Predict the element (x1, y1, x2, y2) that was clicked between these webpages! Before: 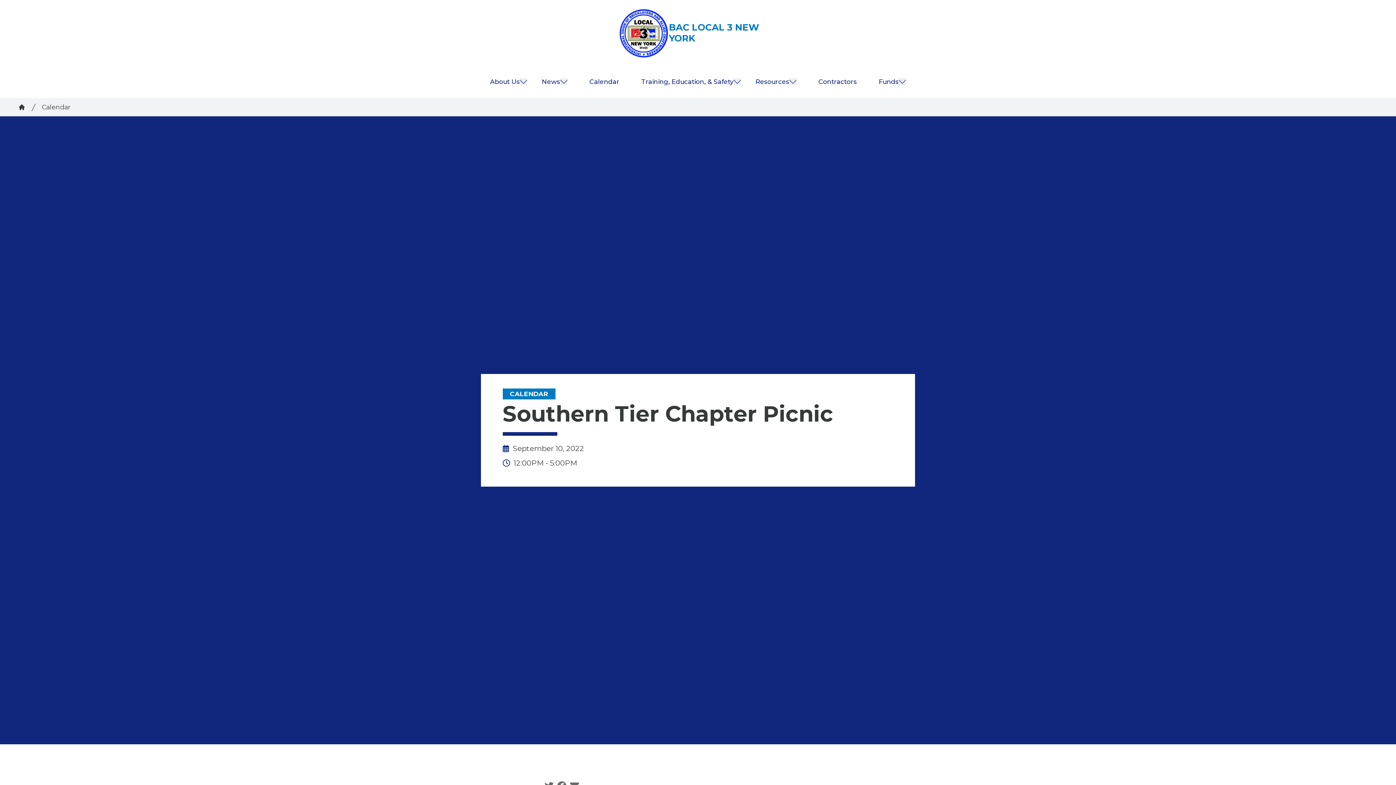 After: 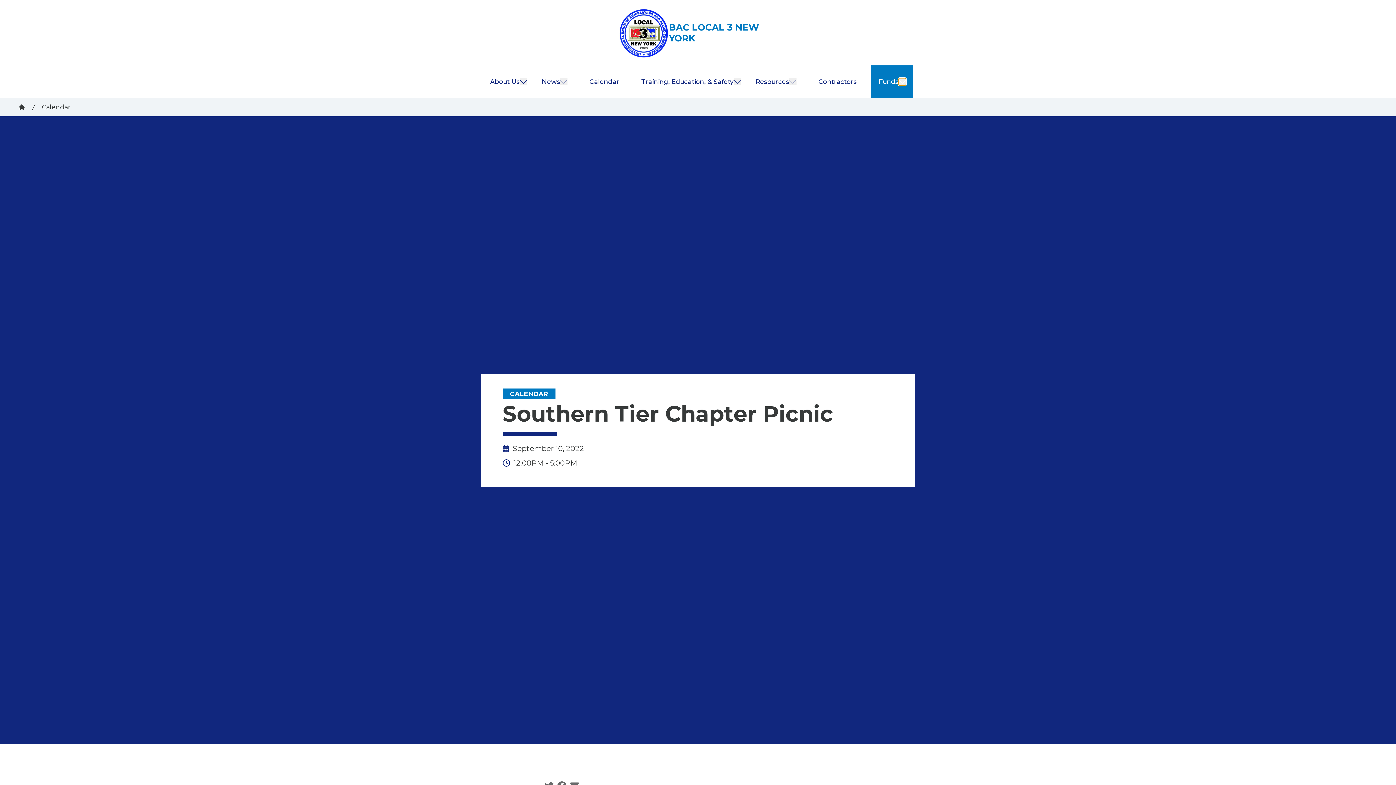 Action: bbox: (898, 78, 906, 85)